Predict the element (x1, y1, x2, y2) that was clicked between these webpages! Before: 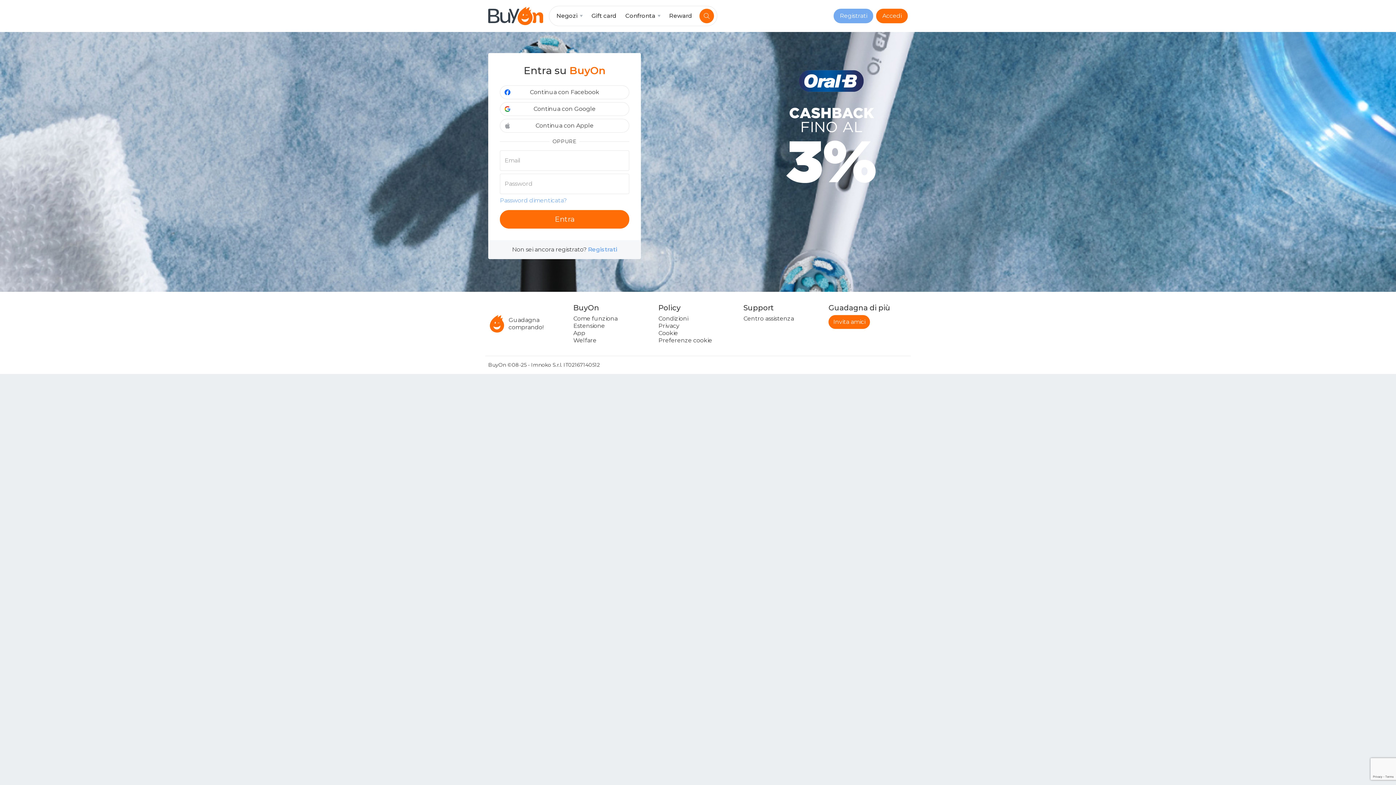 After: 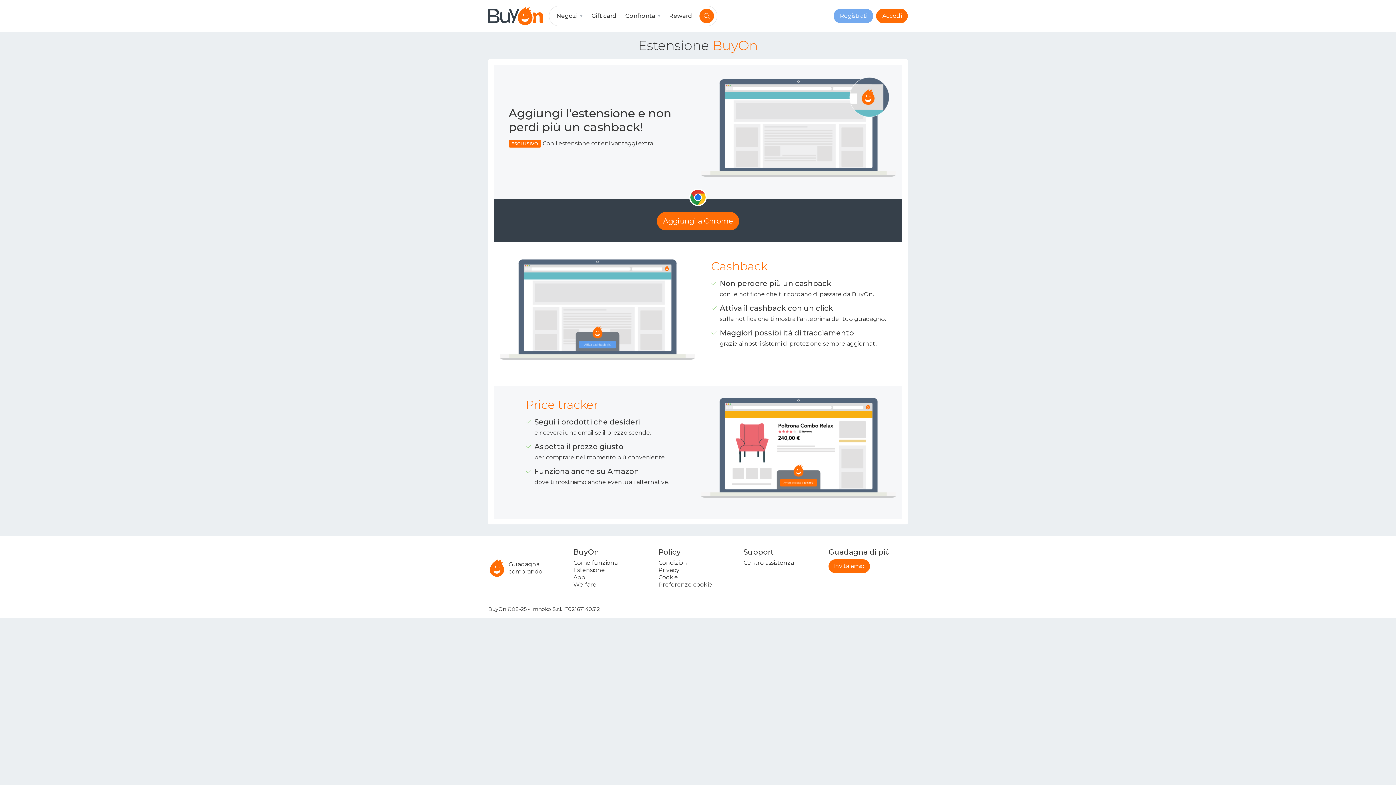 Action: label: Estensione bbox: (573, 322, 605, 329)